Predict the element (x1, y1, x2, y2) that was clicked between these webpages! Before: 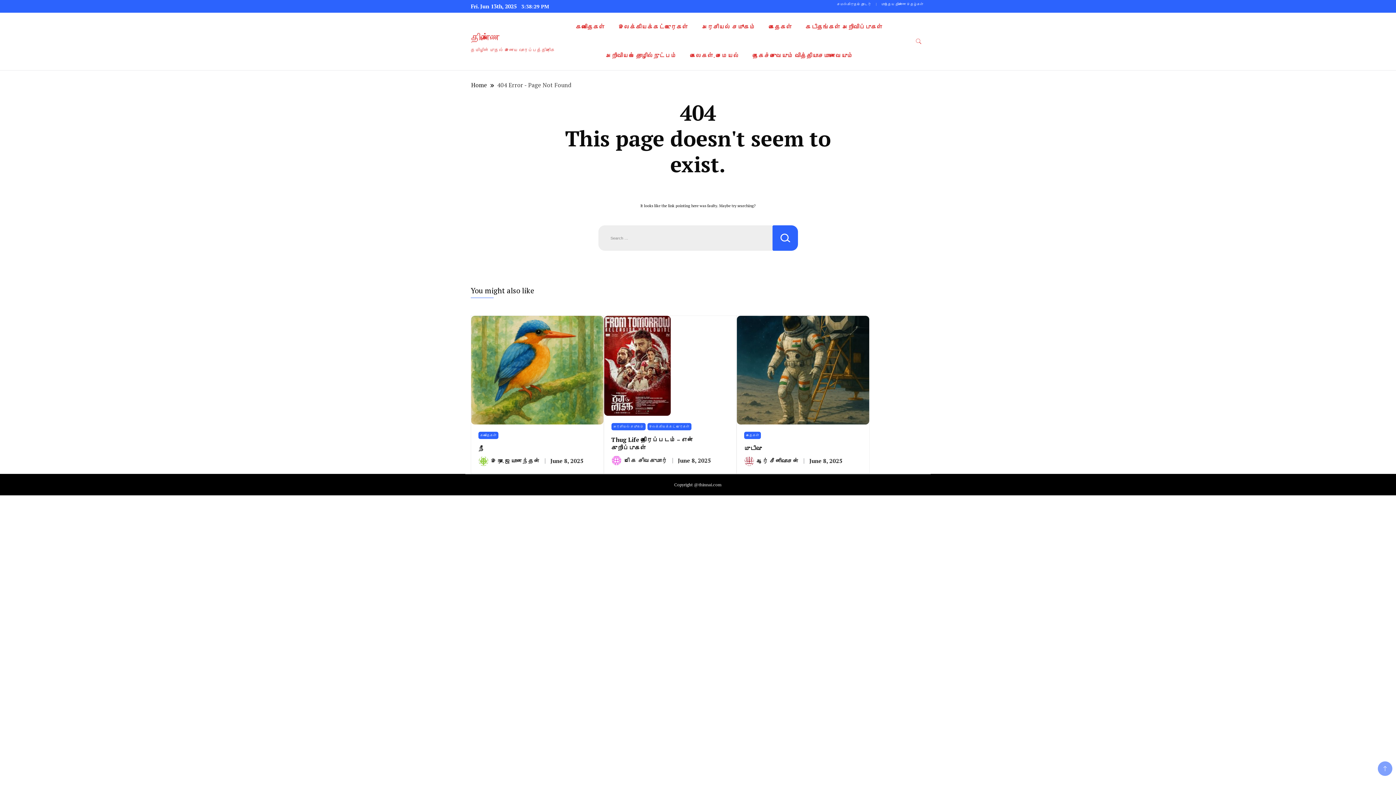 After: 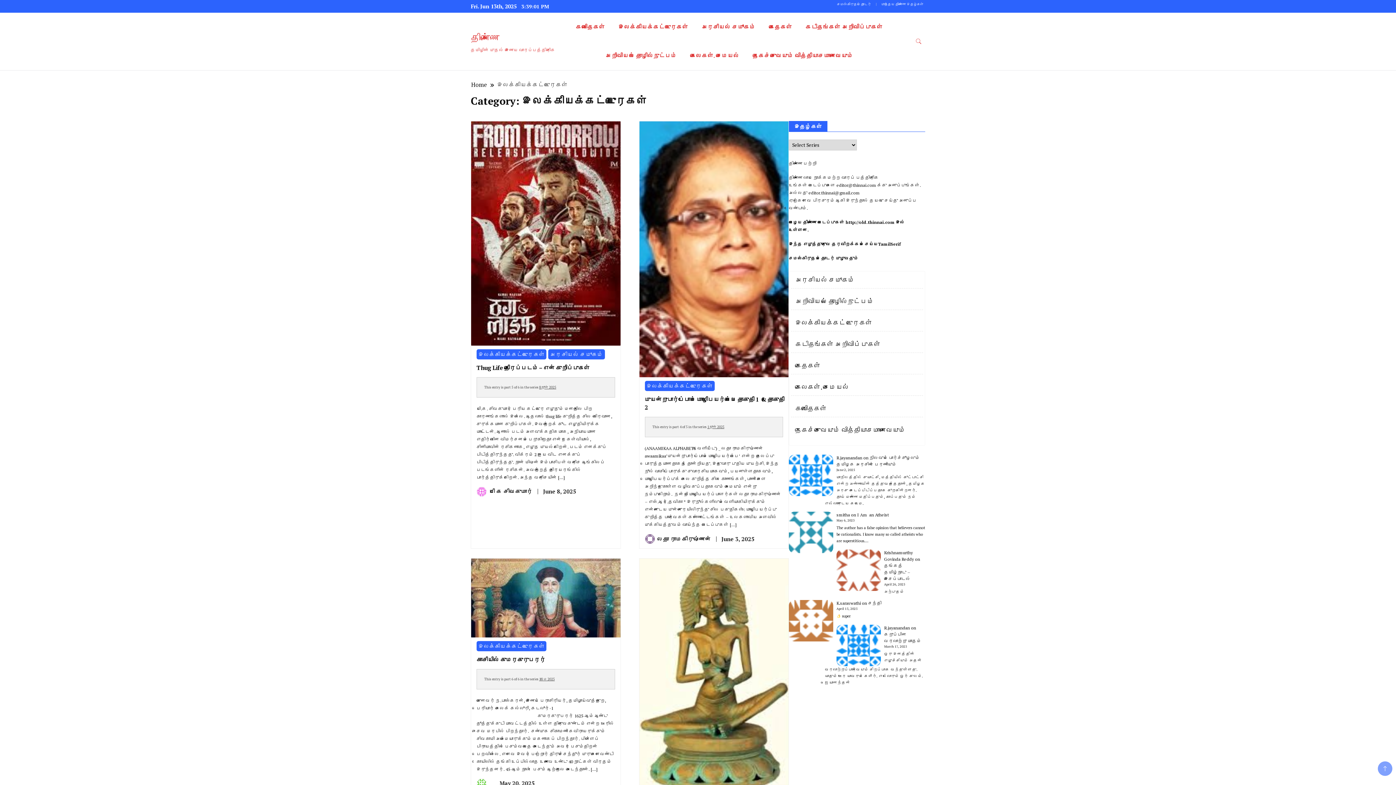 Action: label: இலக்கியக்கட்டுரைகள் bbox: (647, 423, 691, 430)